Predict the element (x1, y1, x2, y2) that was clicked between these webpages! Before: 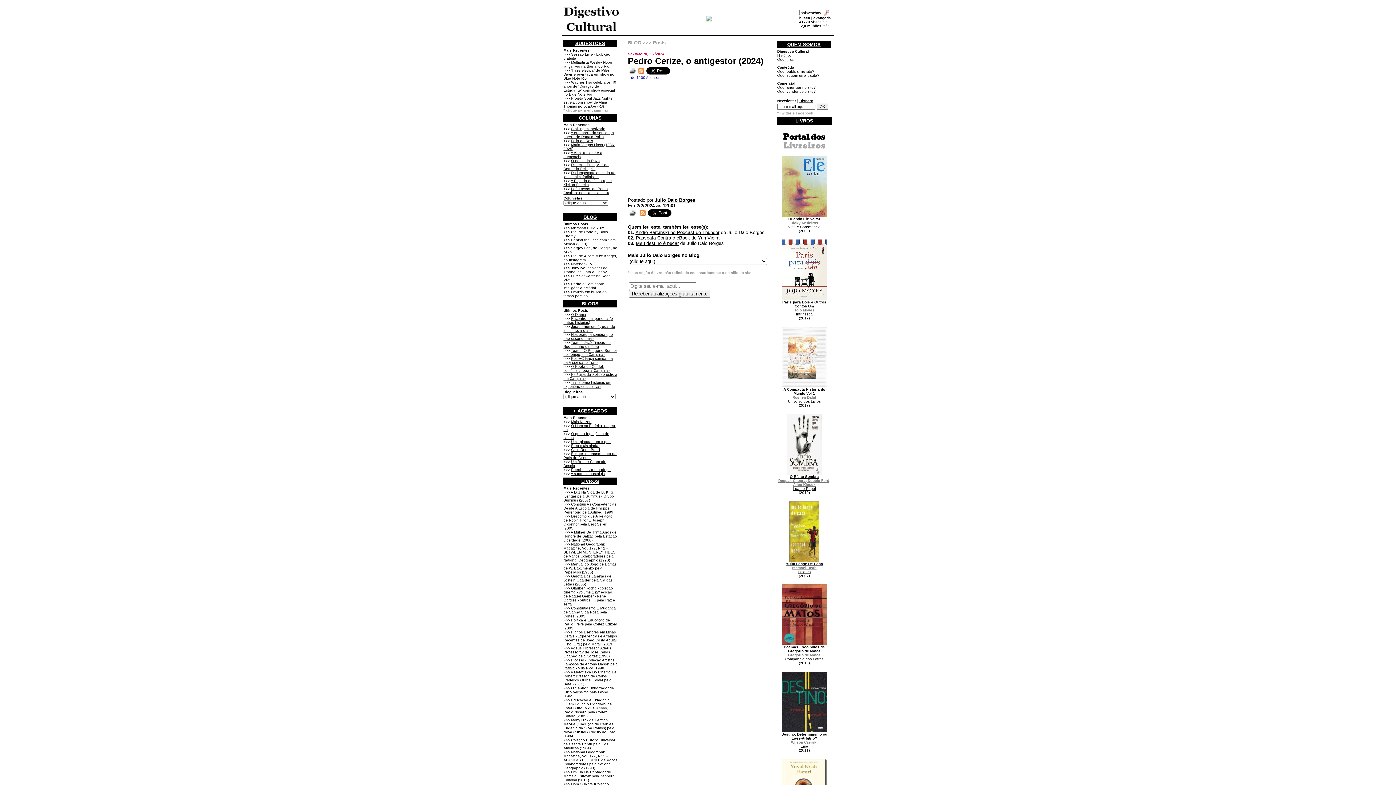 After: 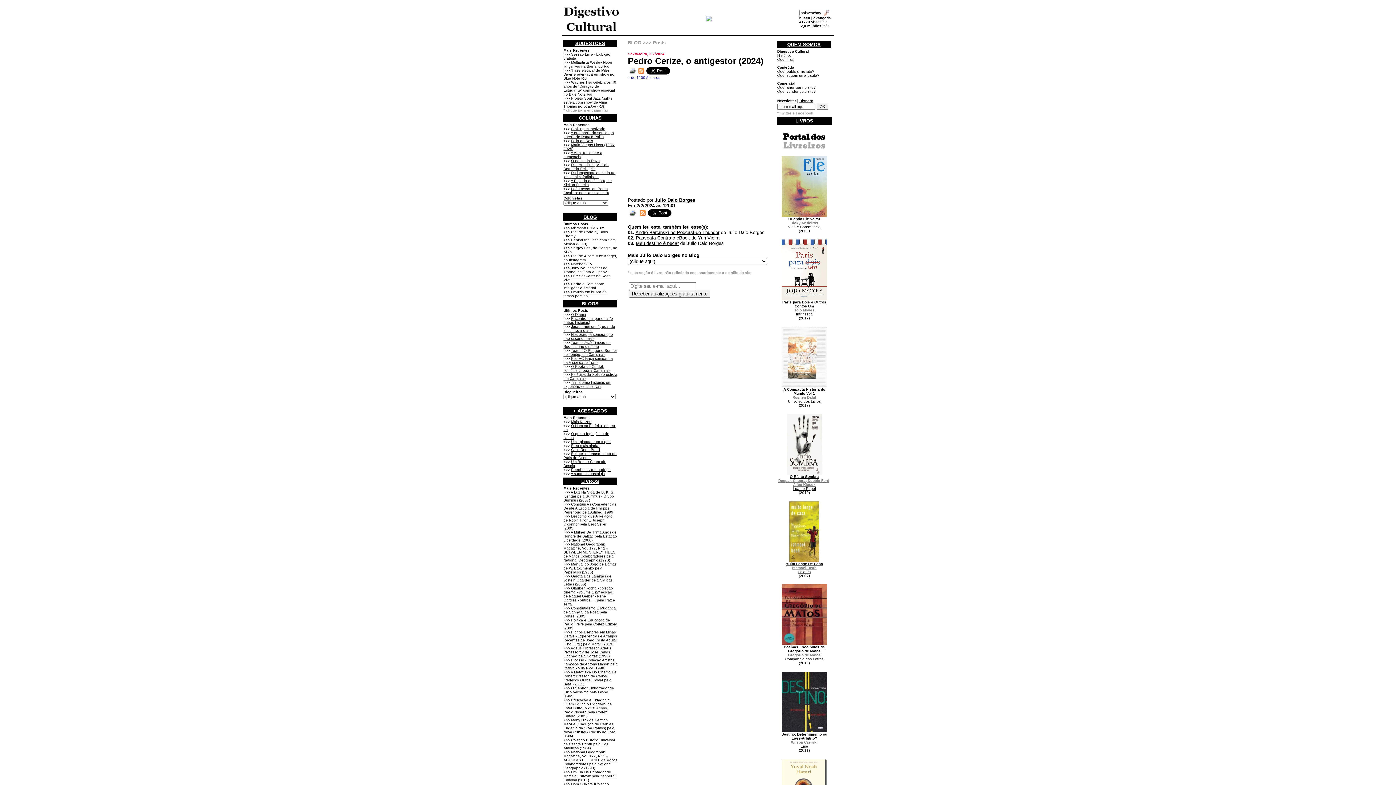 Action: label: Gregório de Matos bbox: (788, 653, 820, 657)